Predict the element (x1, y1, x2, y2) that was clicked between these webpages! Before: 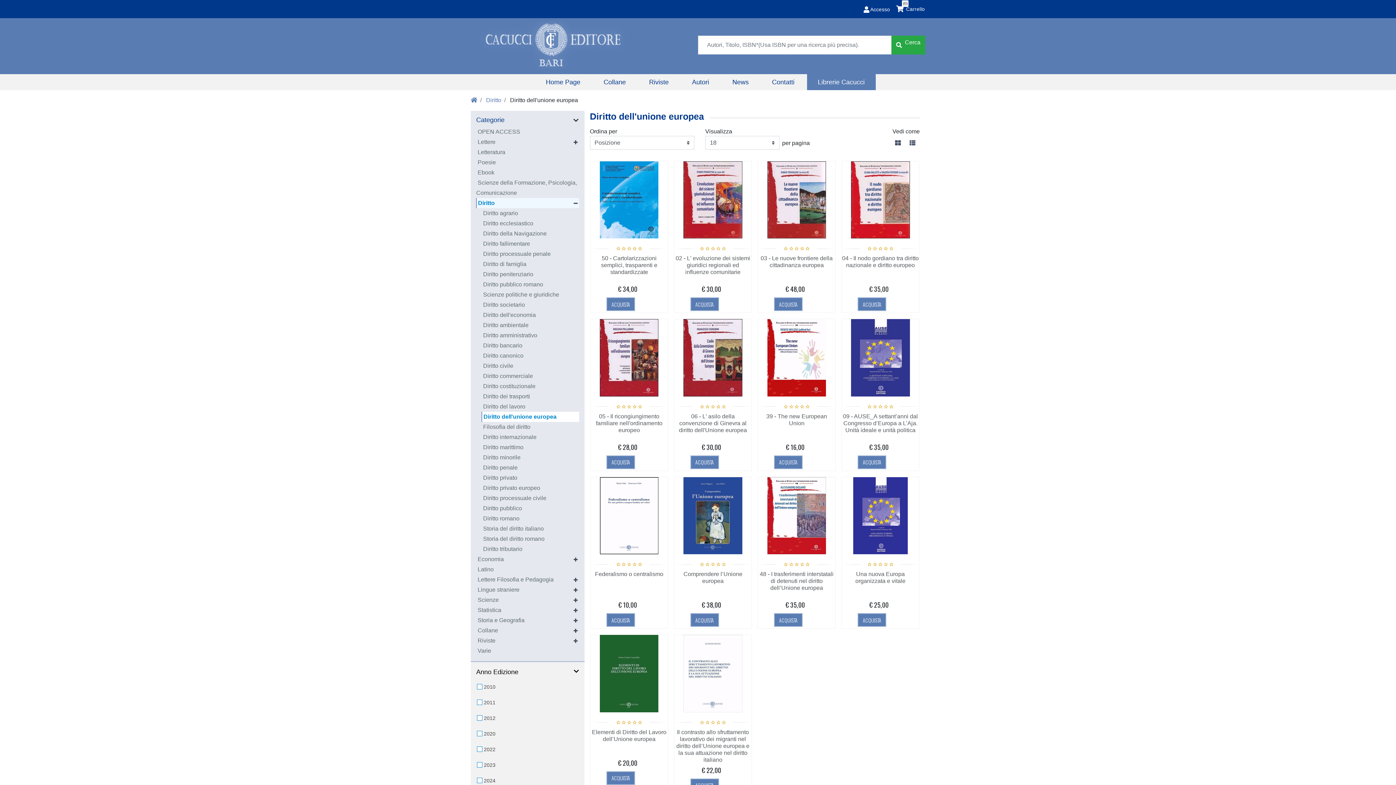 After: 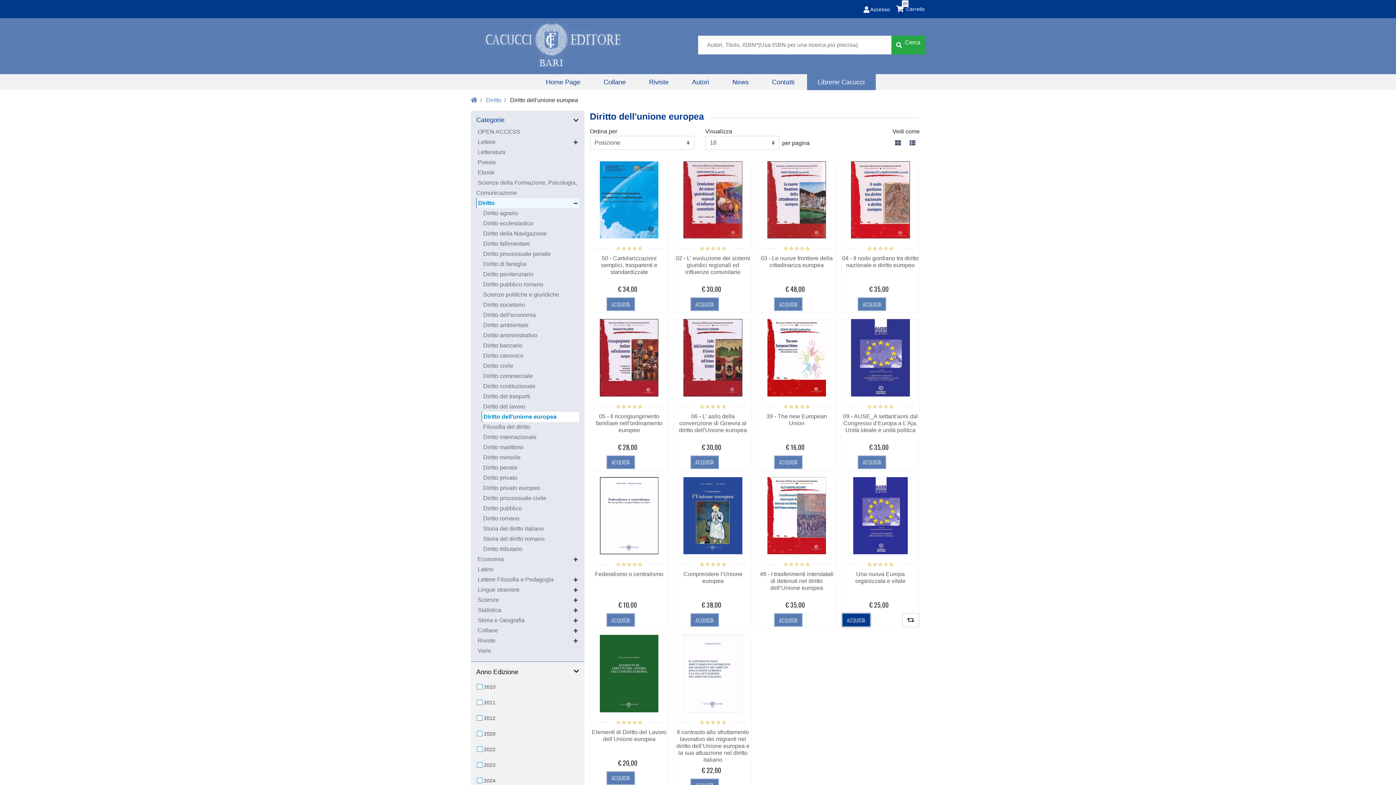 Action: label: ACQUISTA
ADDTOCART bbox: (857, 613, 886, 627)